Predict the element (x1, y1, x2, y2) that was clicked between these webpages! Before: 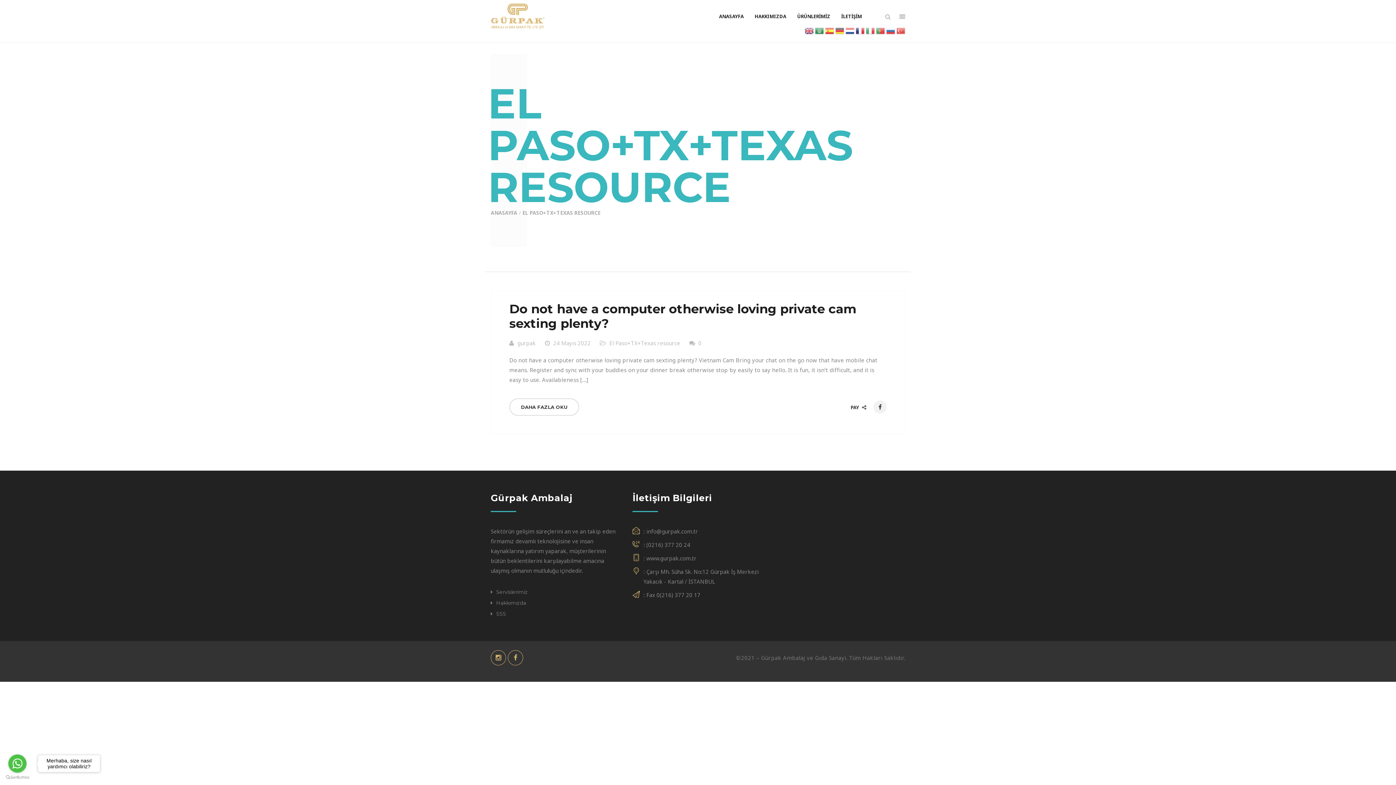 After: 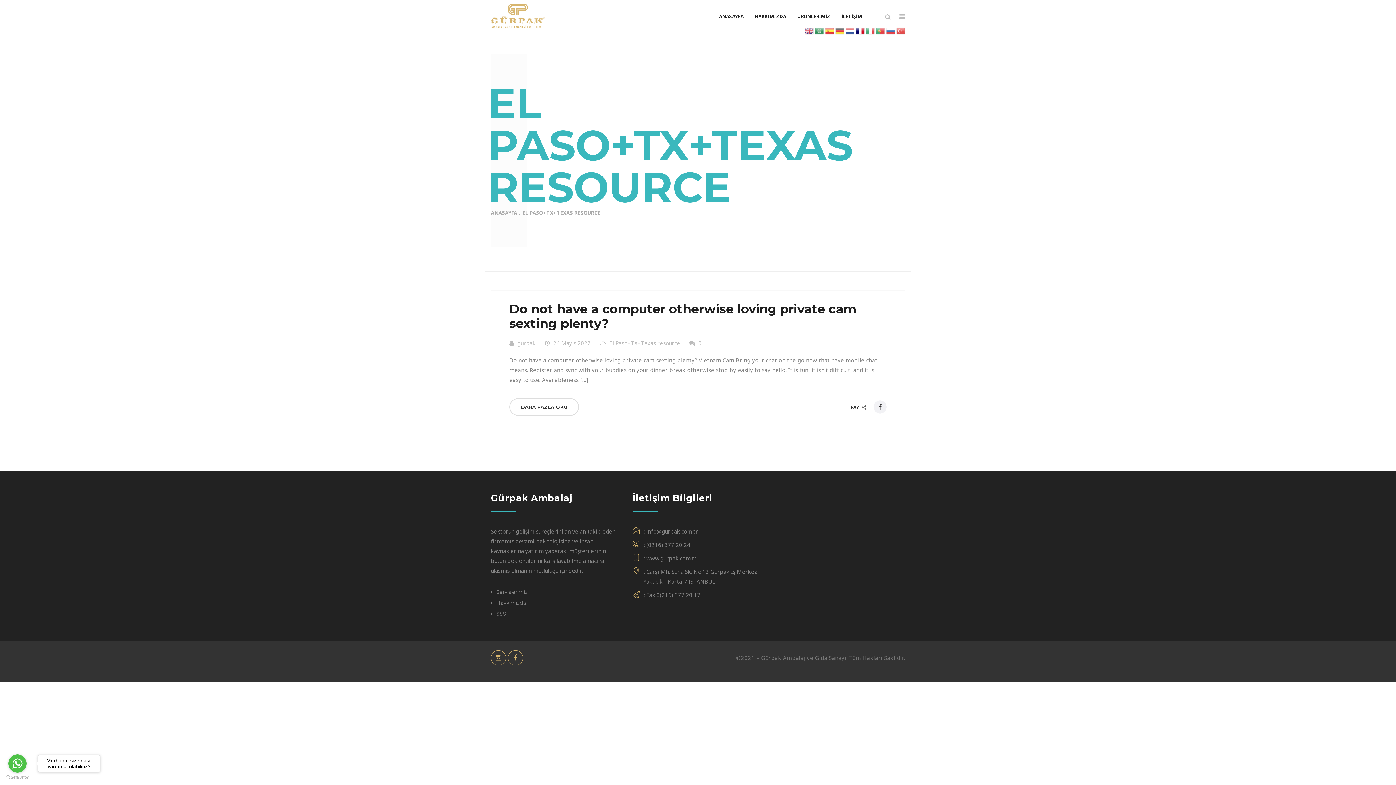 Action: bbox: (856, 26, 864, 33)